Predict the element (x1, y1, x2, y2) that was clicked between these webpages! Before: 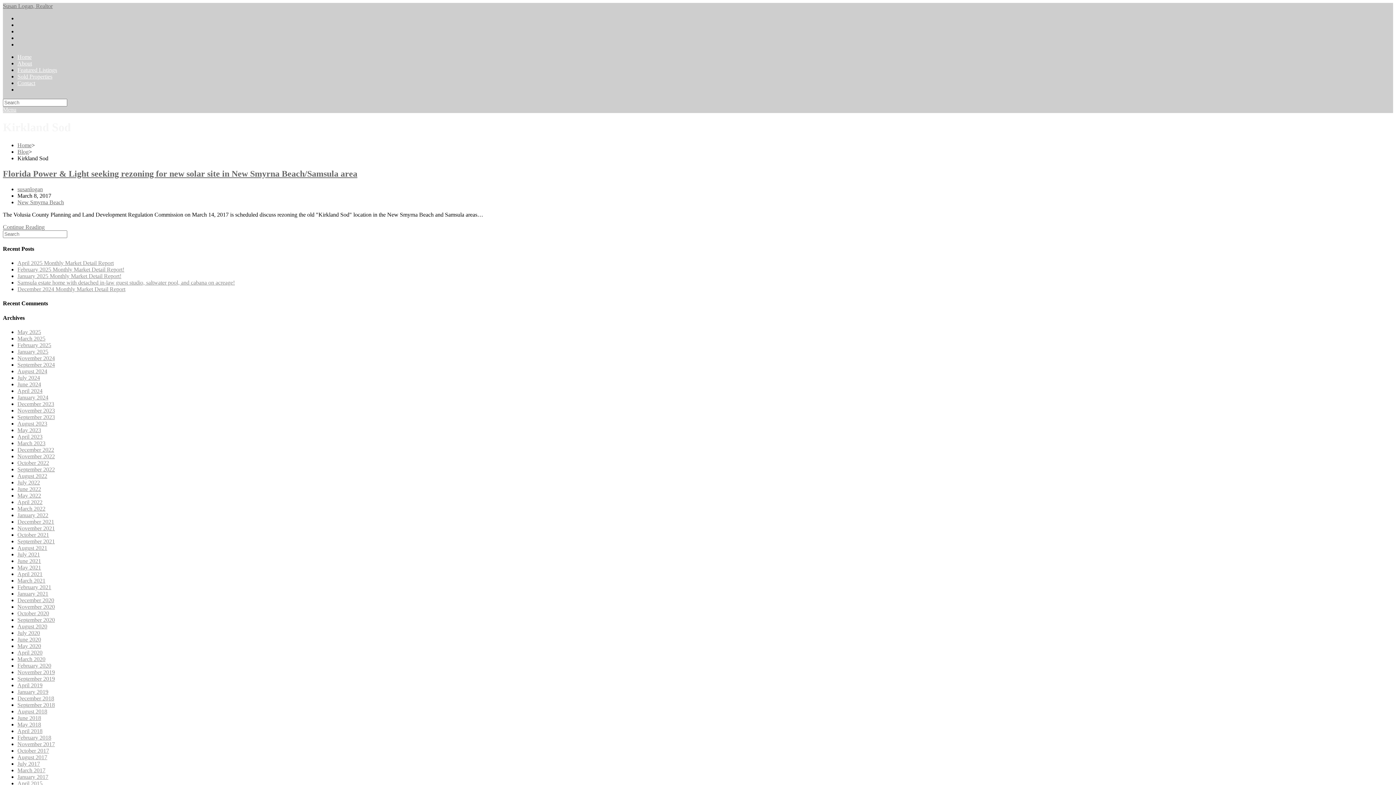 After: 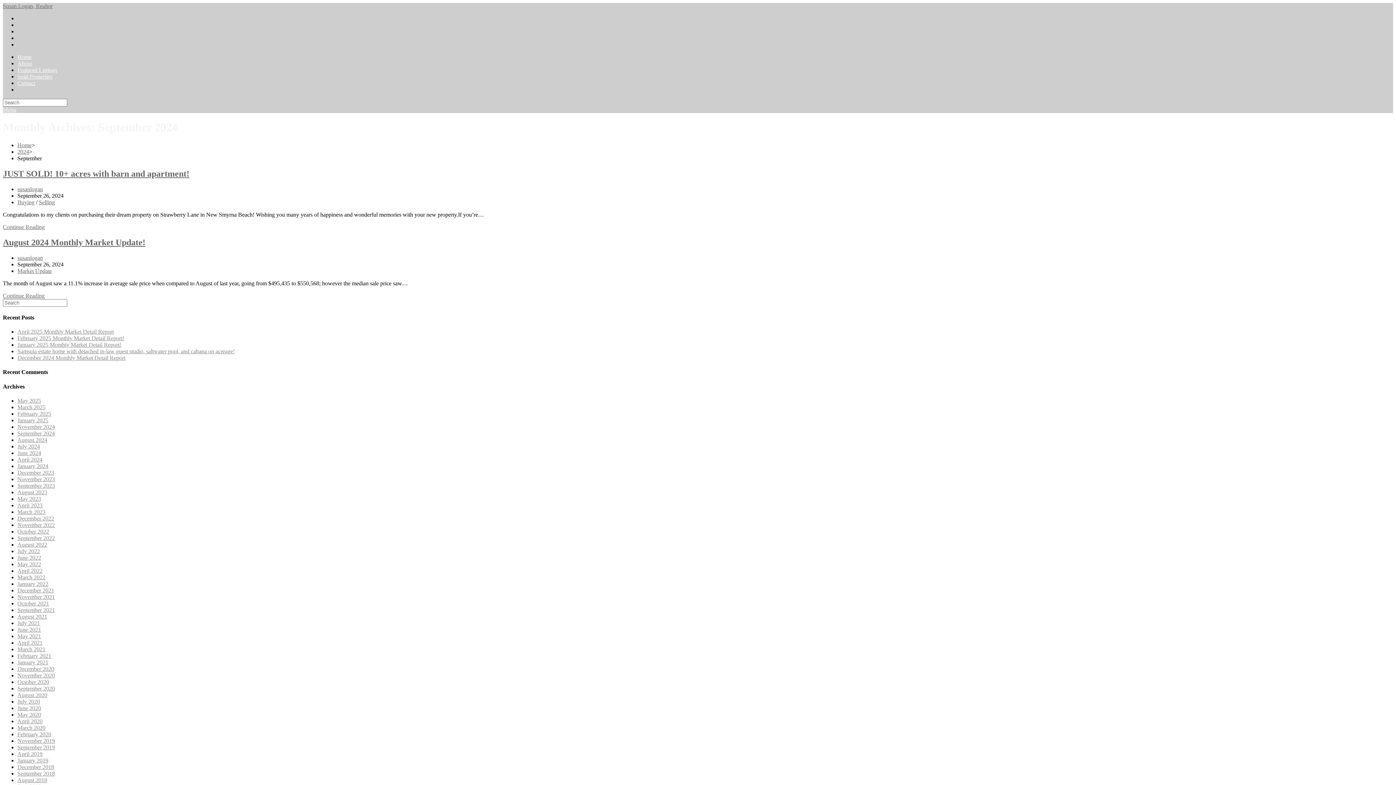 Action: label: September 2024 bbox: (17, 361, 54, 368)